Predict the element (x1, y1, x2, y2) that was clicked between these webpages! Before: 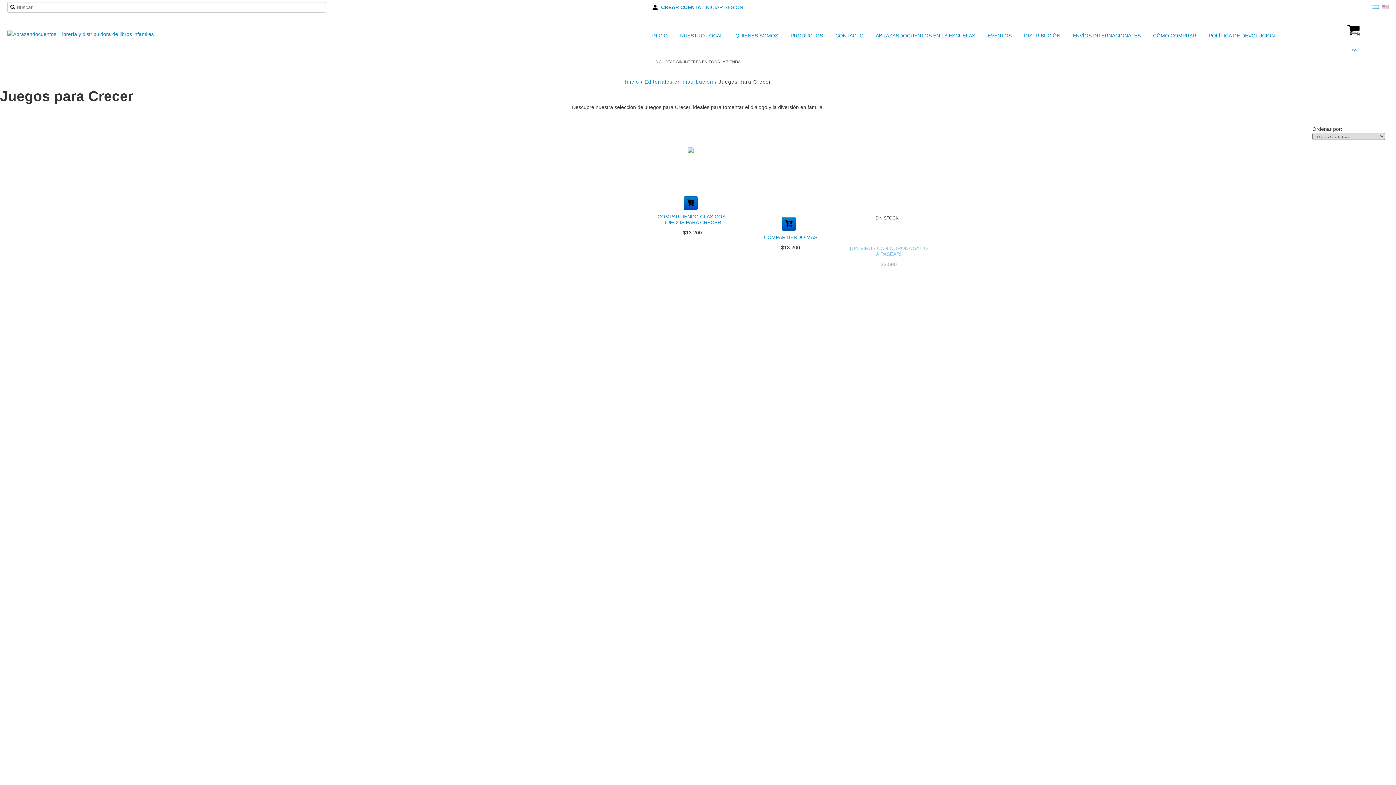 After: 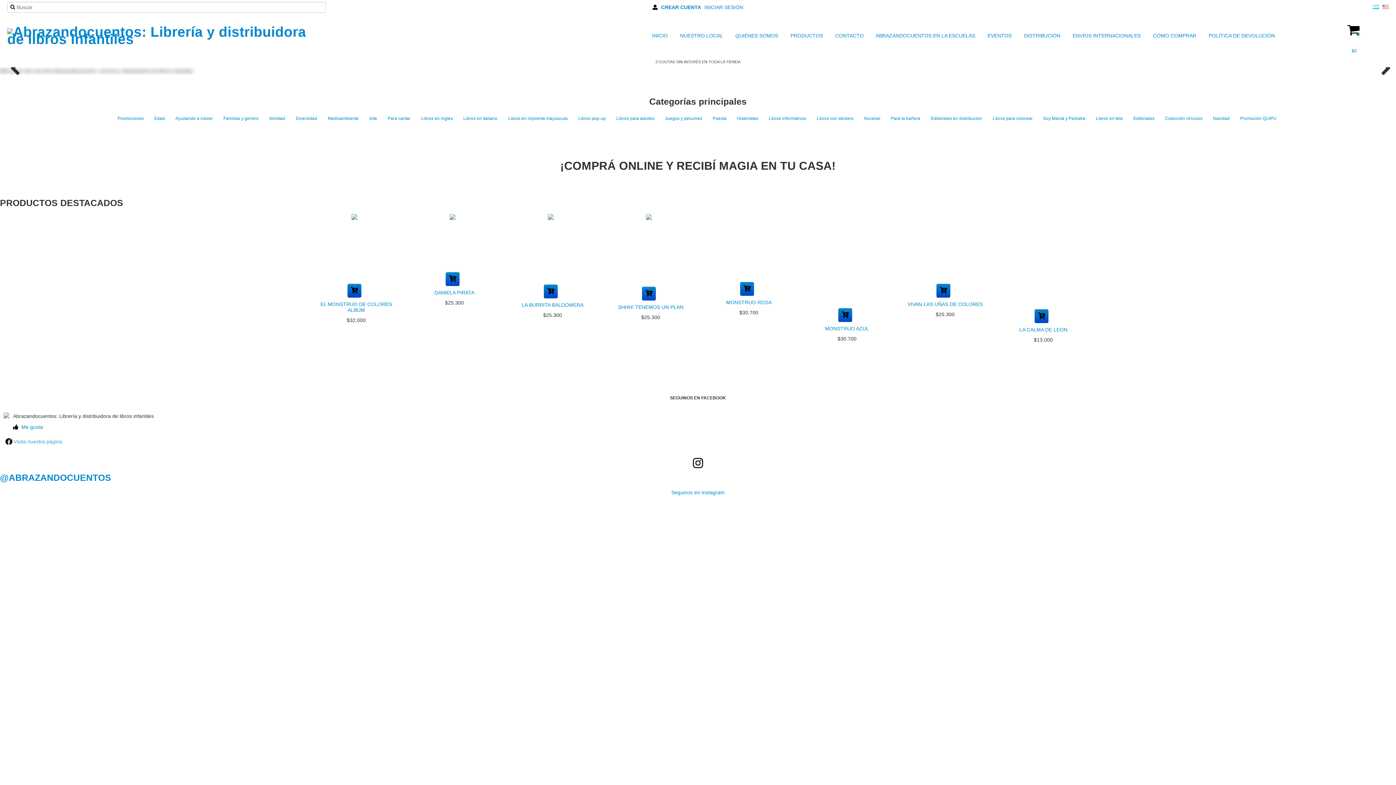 Action: bbox: (652, 30, 669, 40) label: INICIO